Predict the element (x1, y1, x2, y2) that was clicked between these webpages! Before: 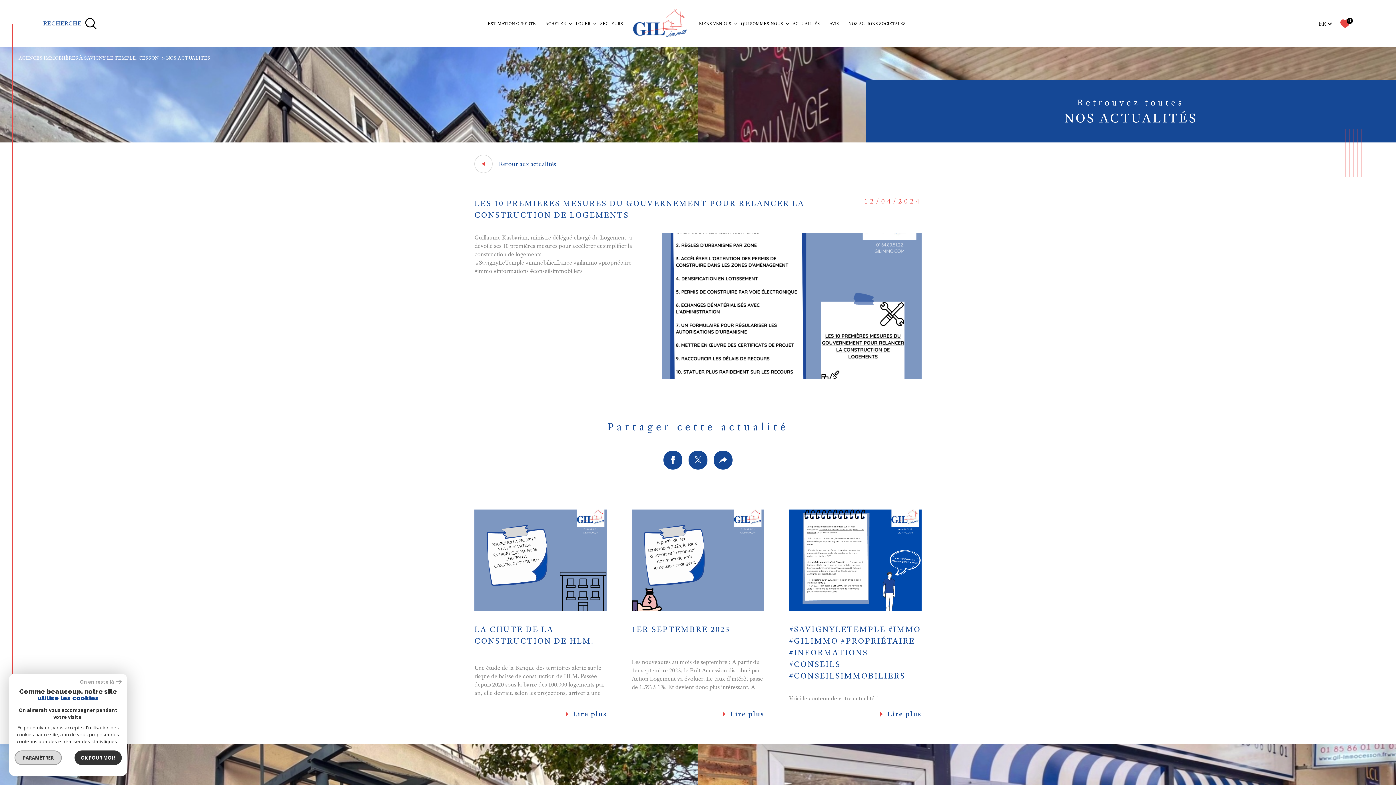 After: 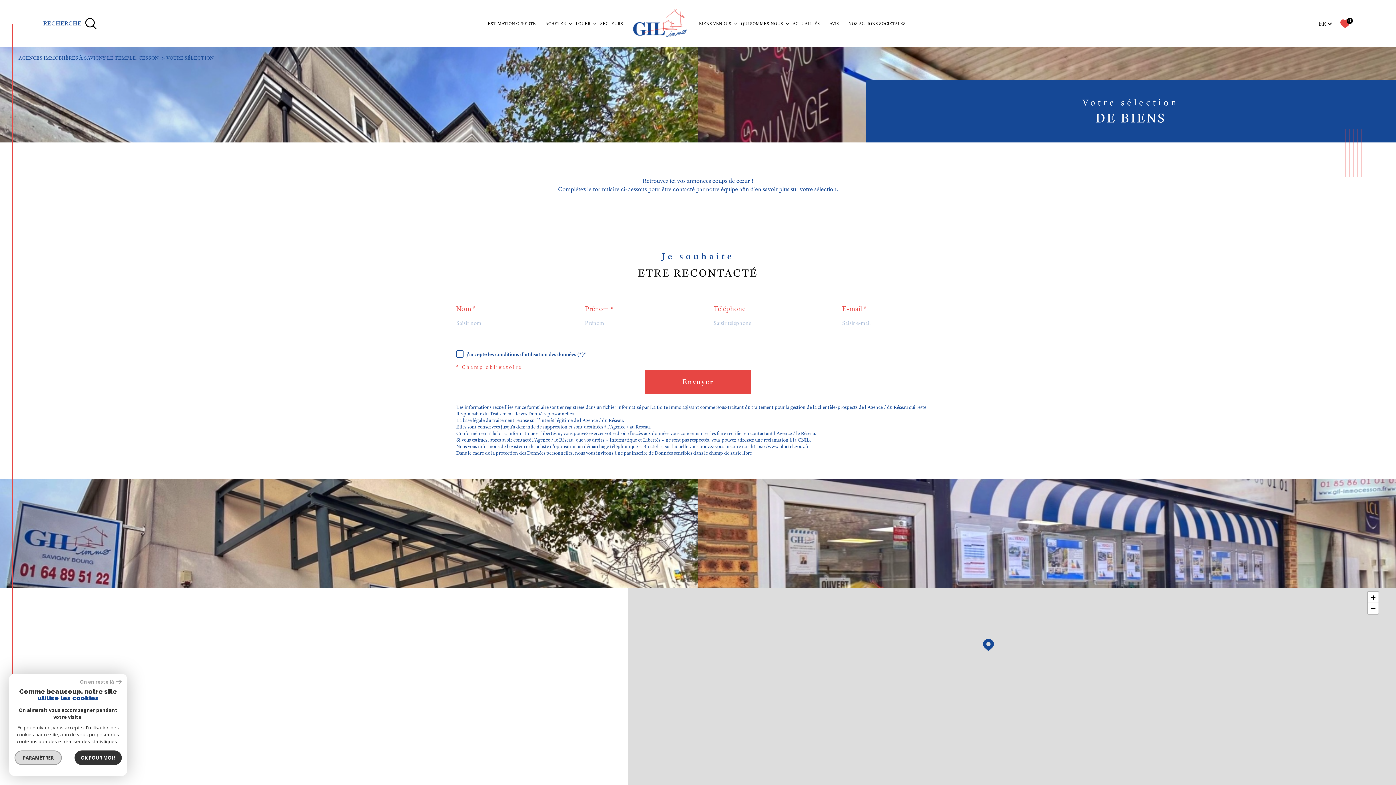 Action: bbox: (1340, 19, 1353, 28) label: 0